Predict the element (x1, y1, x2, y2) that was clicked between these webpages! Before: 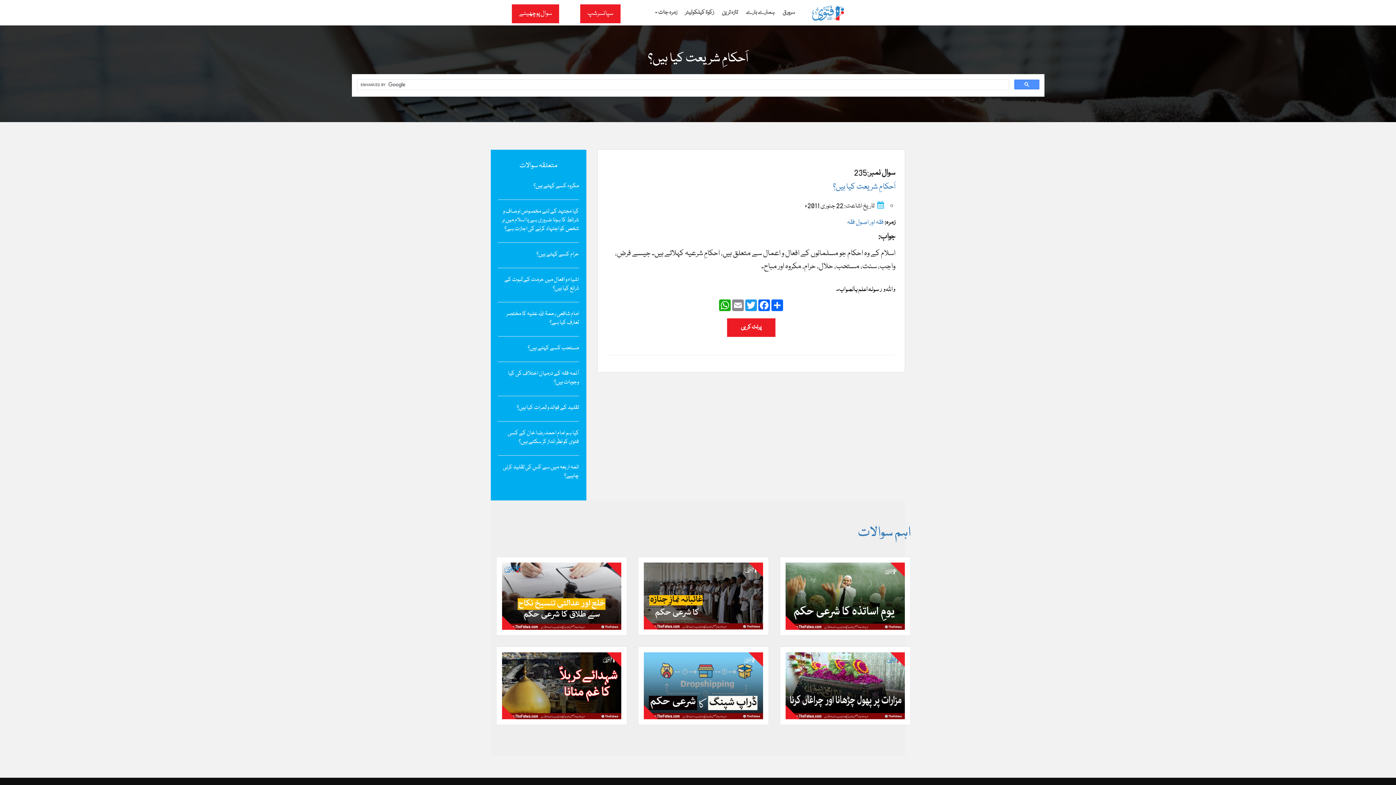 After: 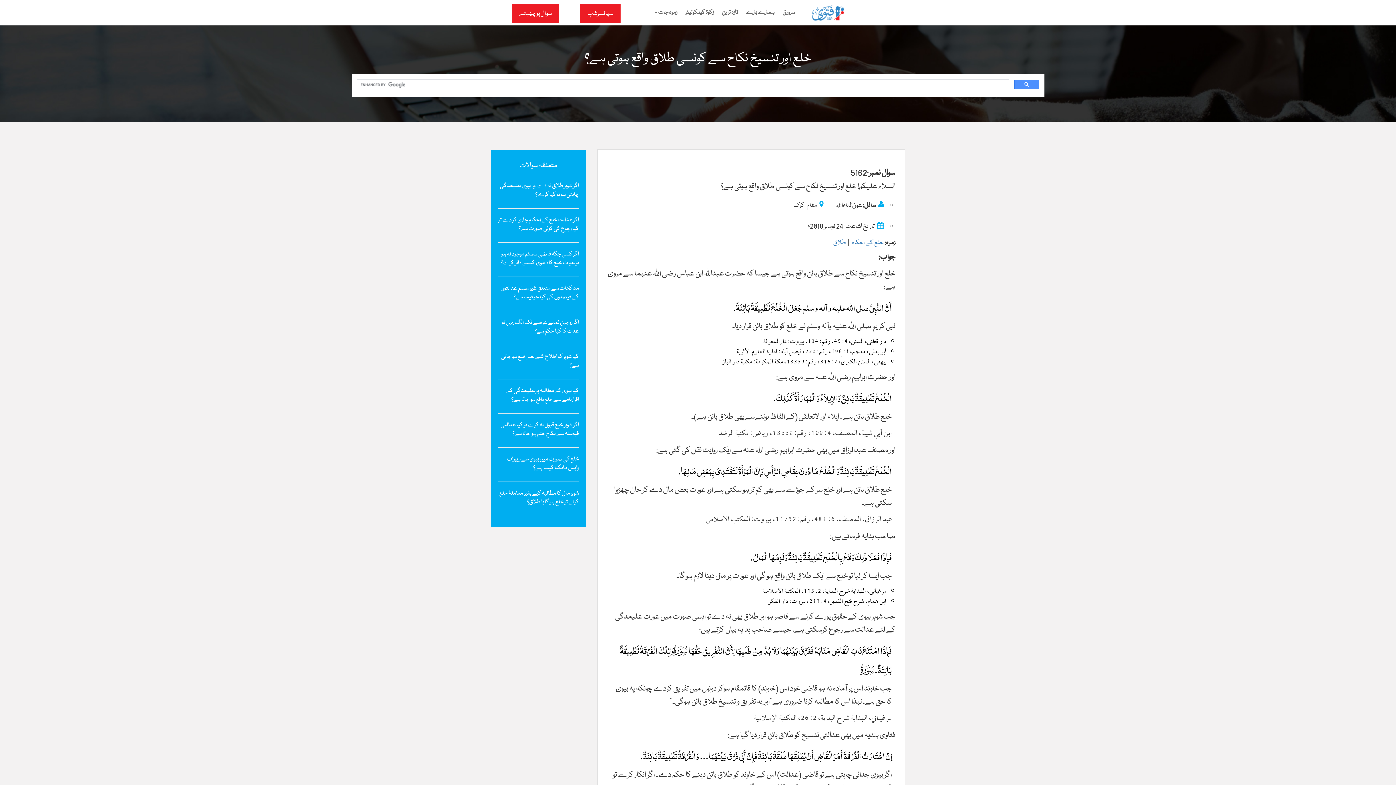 Action: bbox: (502, 593, 621, 599)